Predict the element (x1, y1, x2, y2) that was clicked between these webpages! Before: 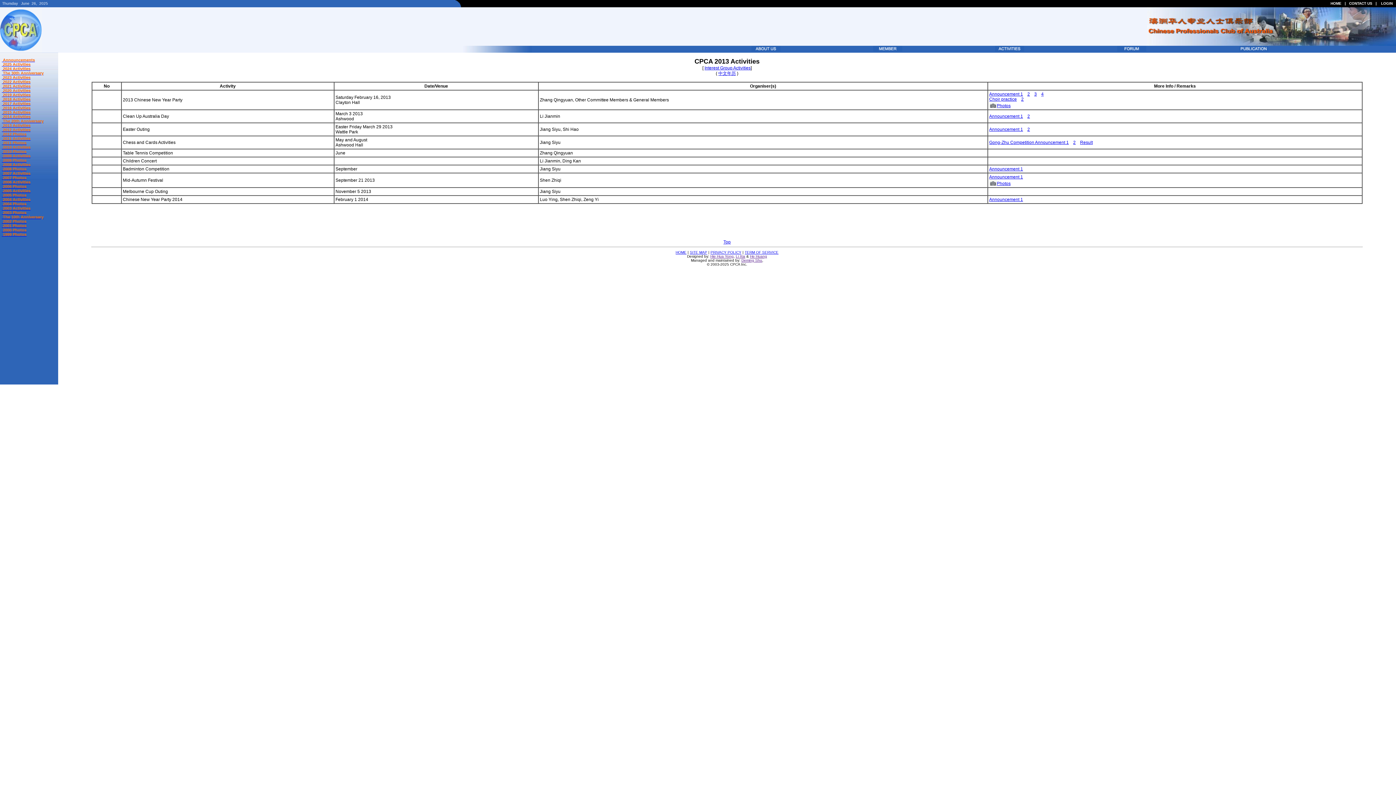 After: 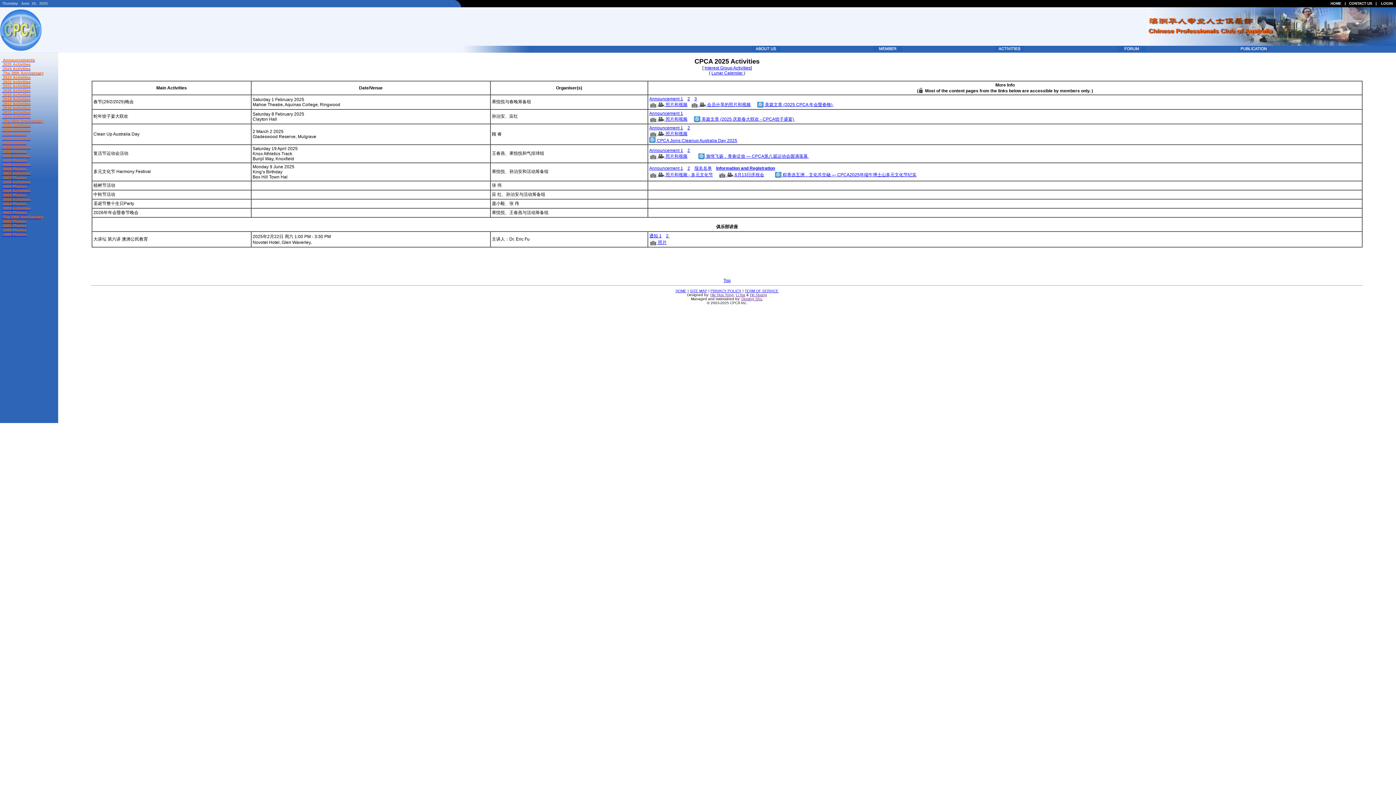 Action: label:  2025 Activities bbox: (0, 61, 30, 66)